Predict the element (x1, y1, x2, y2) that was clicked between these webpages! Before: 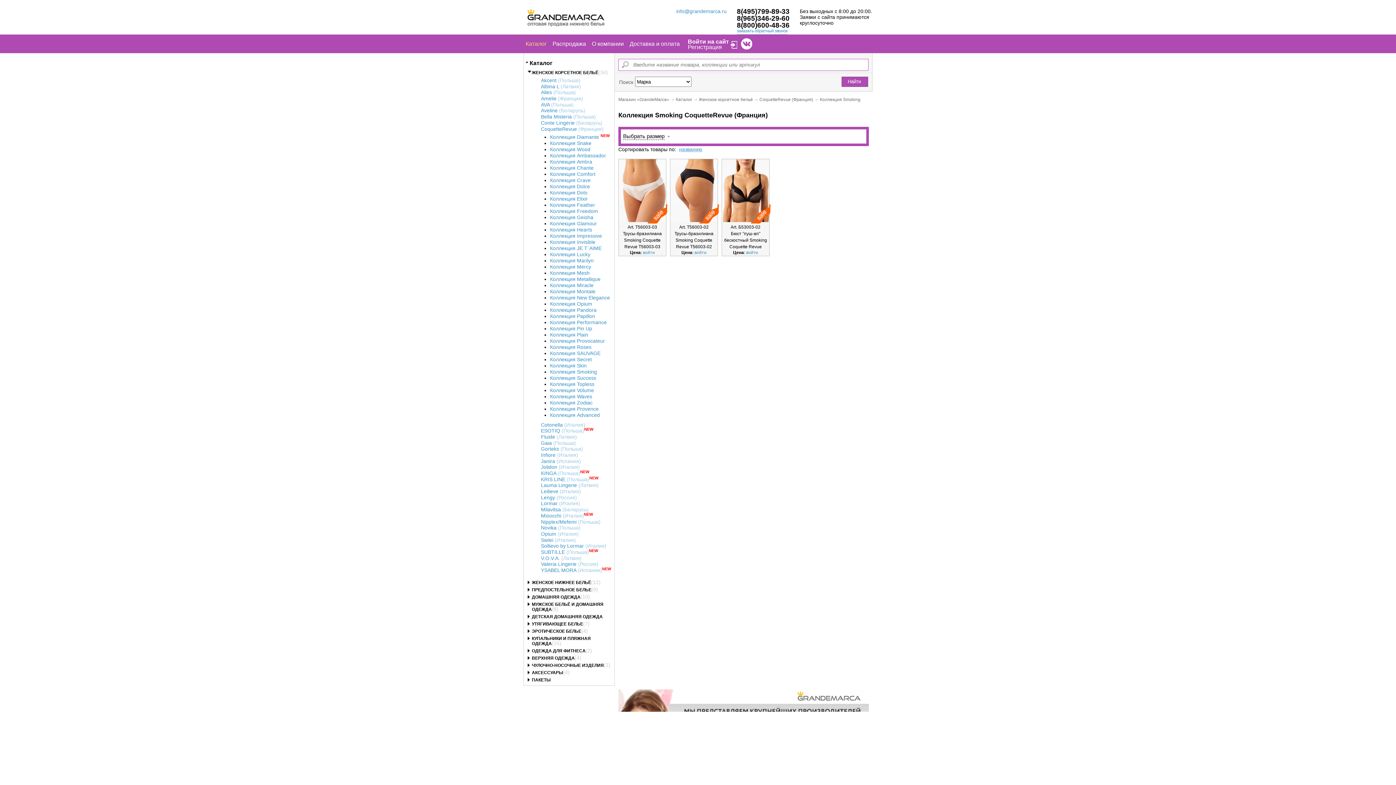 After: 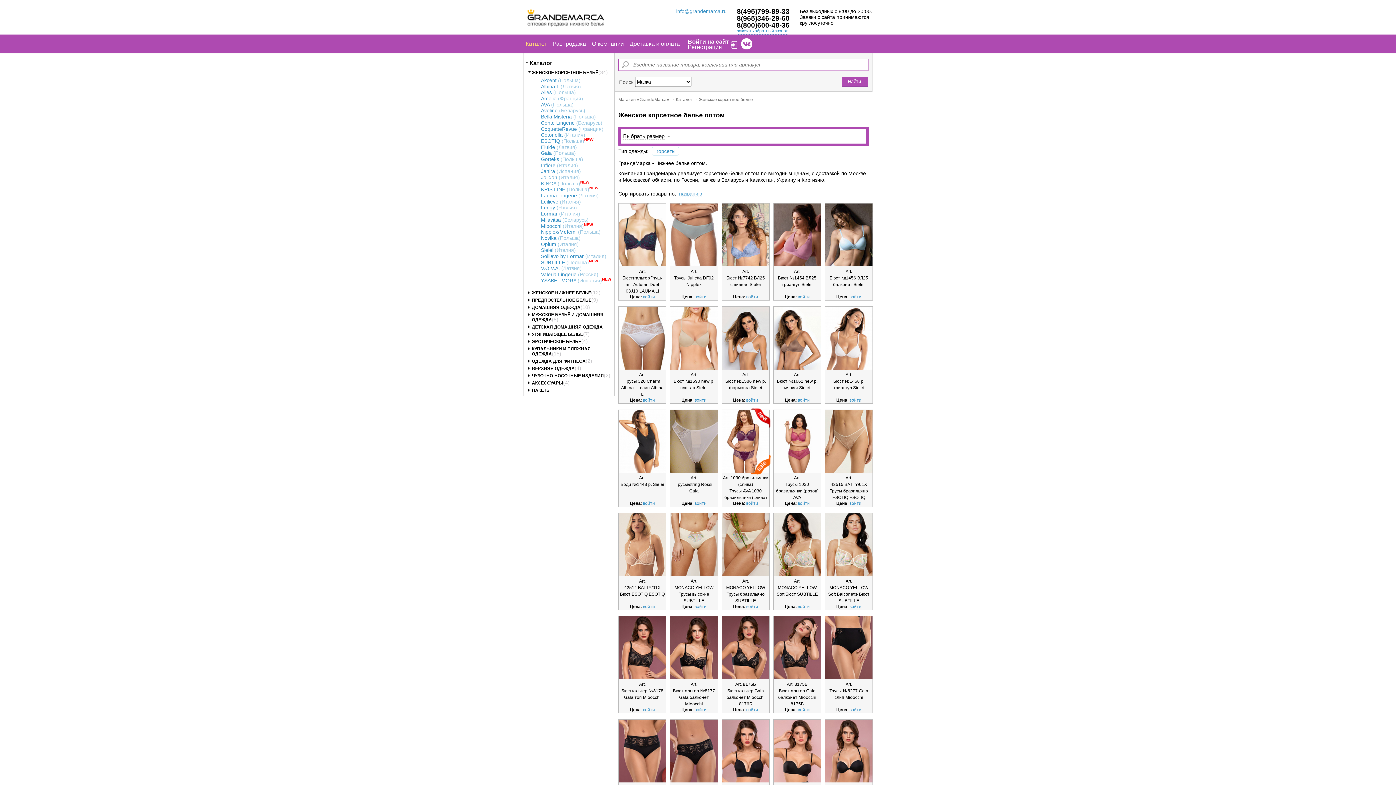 Action: label: Женское корсетное бельё bbox: (698, 97, 753, 102)